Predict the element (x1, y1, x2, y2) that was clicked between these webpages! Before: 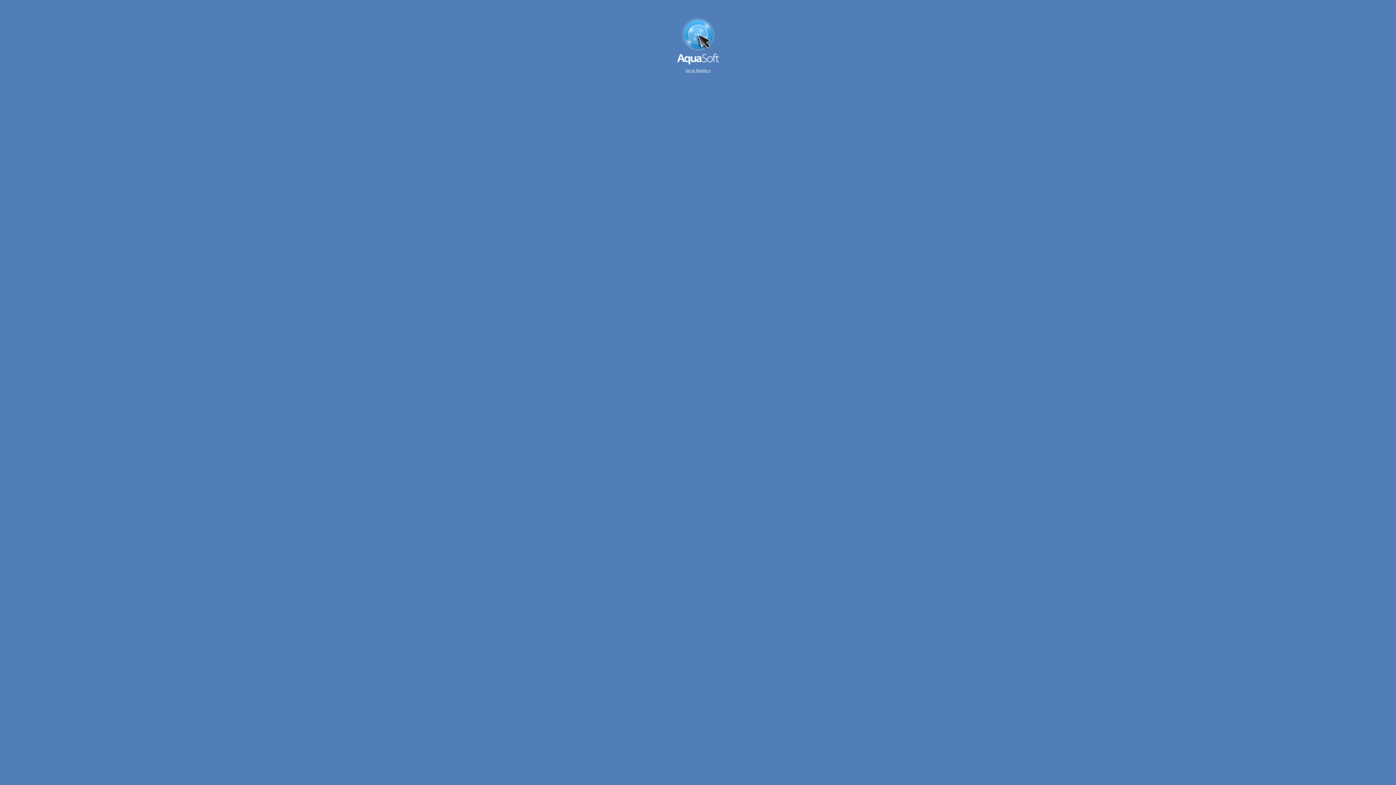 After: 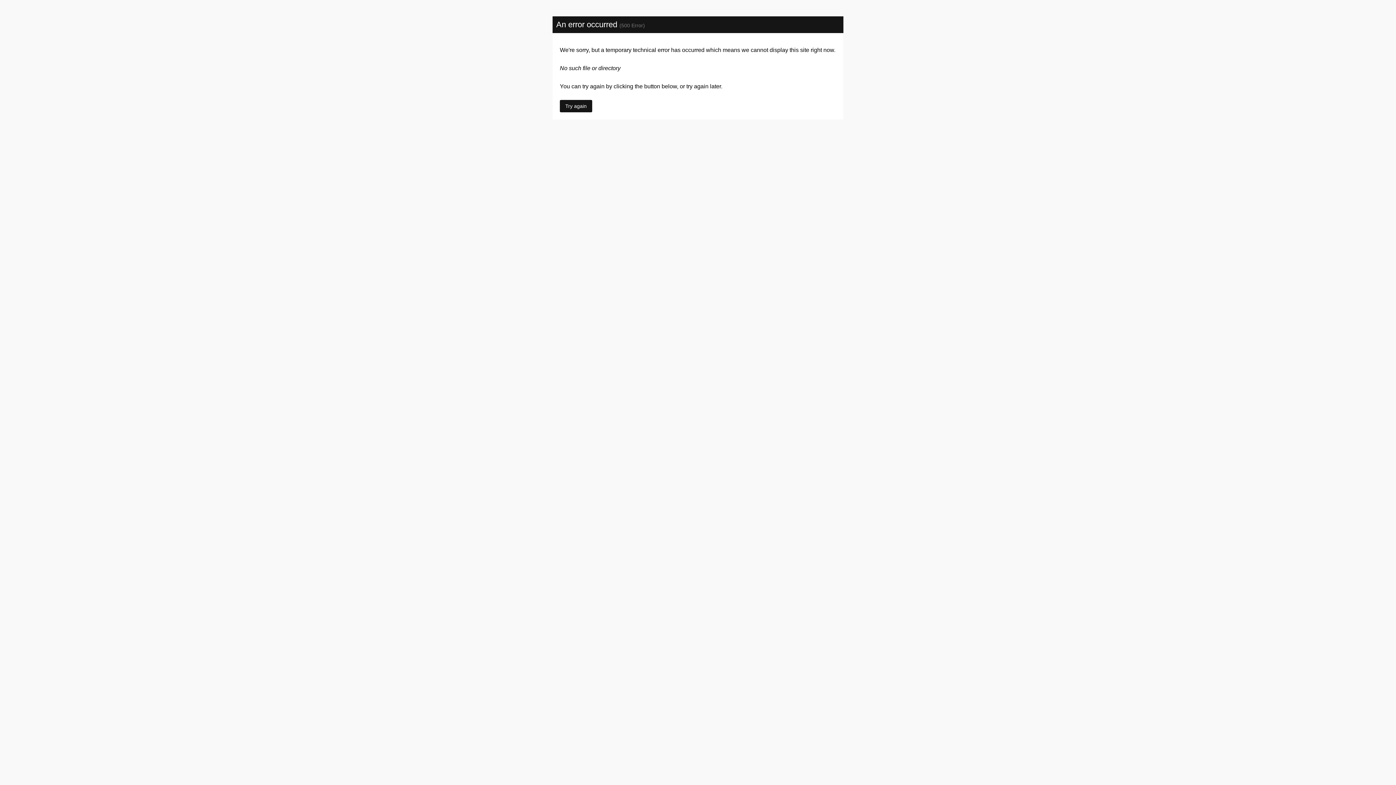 Action: bbox: (676, 18, 719, 64)